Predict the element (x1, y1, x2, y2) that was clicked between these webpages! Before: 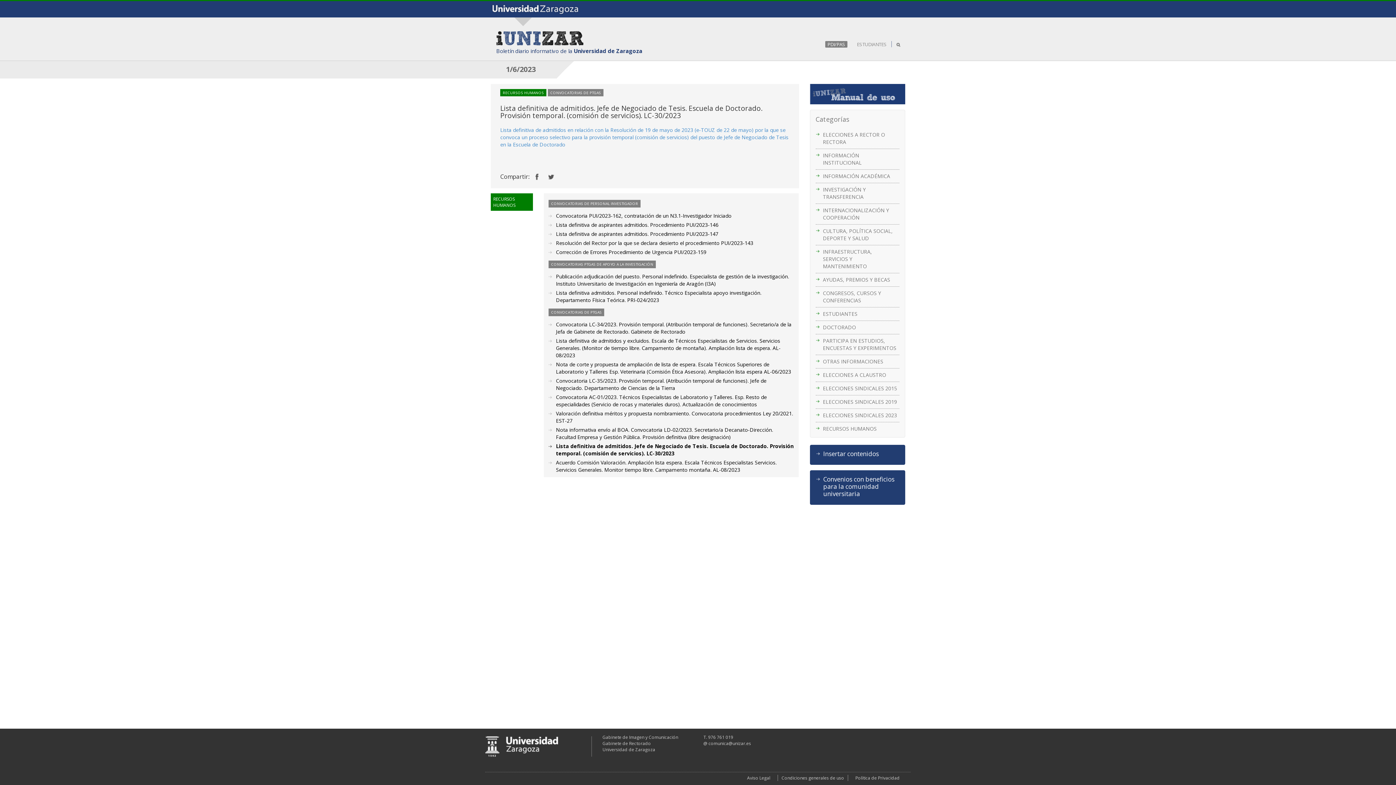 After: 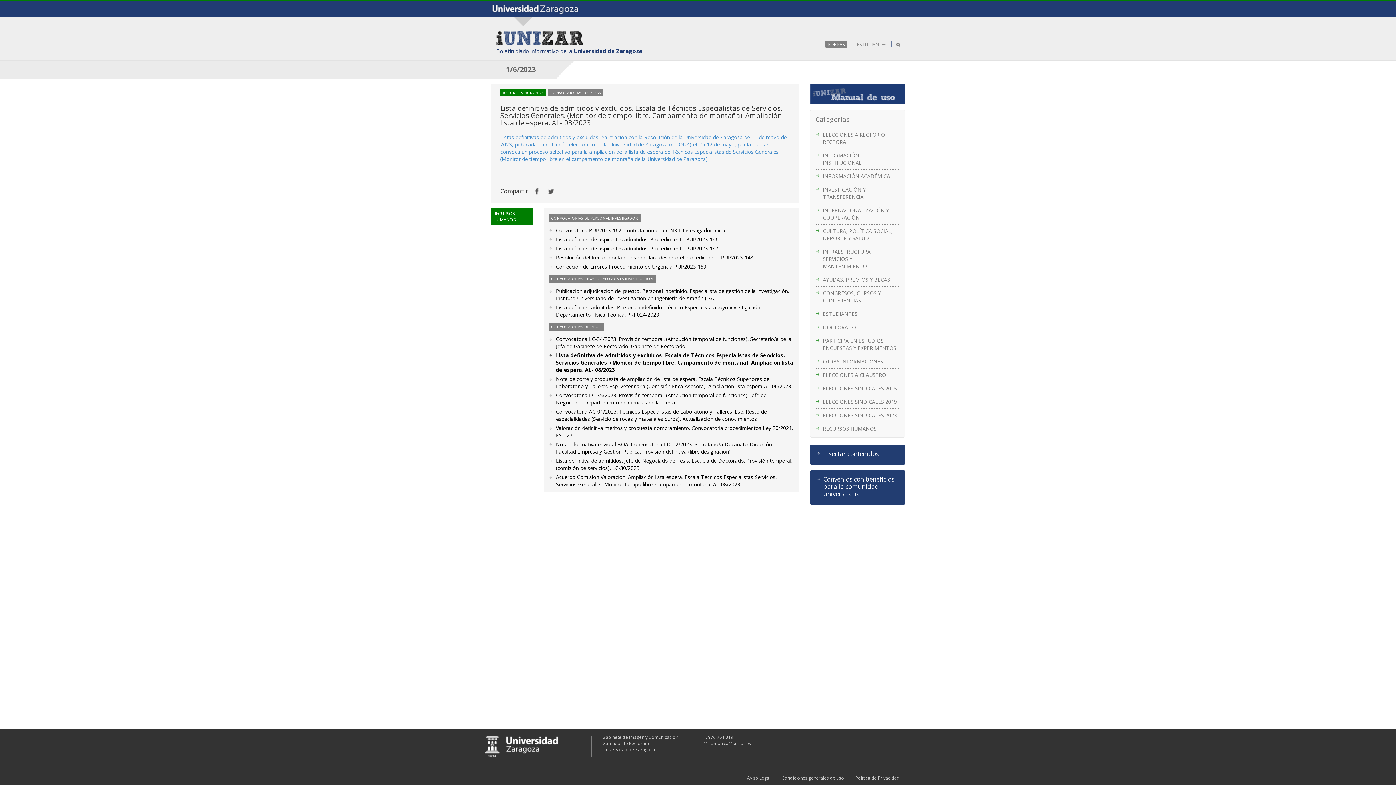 Action: label: Lista definitiva de admitidos y excluidos. Escala de Técnicos Especialistas de Servicios. Servicios Generales. (Monitor de tiempo libre. Campamento de montaña). Ampliación lista de espera. AL- 08/2023 bbox: (556, 337, 780, 358)